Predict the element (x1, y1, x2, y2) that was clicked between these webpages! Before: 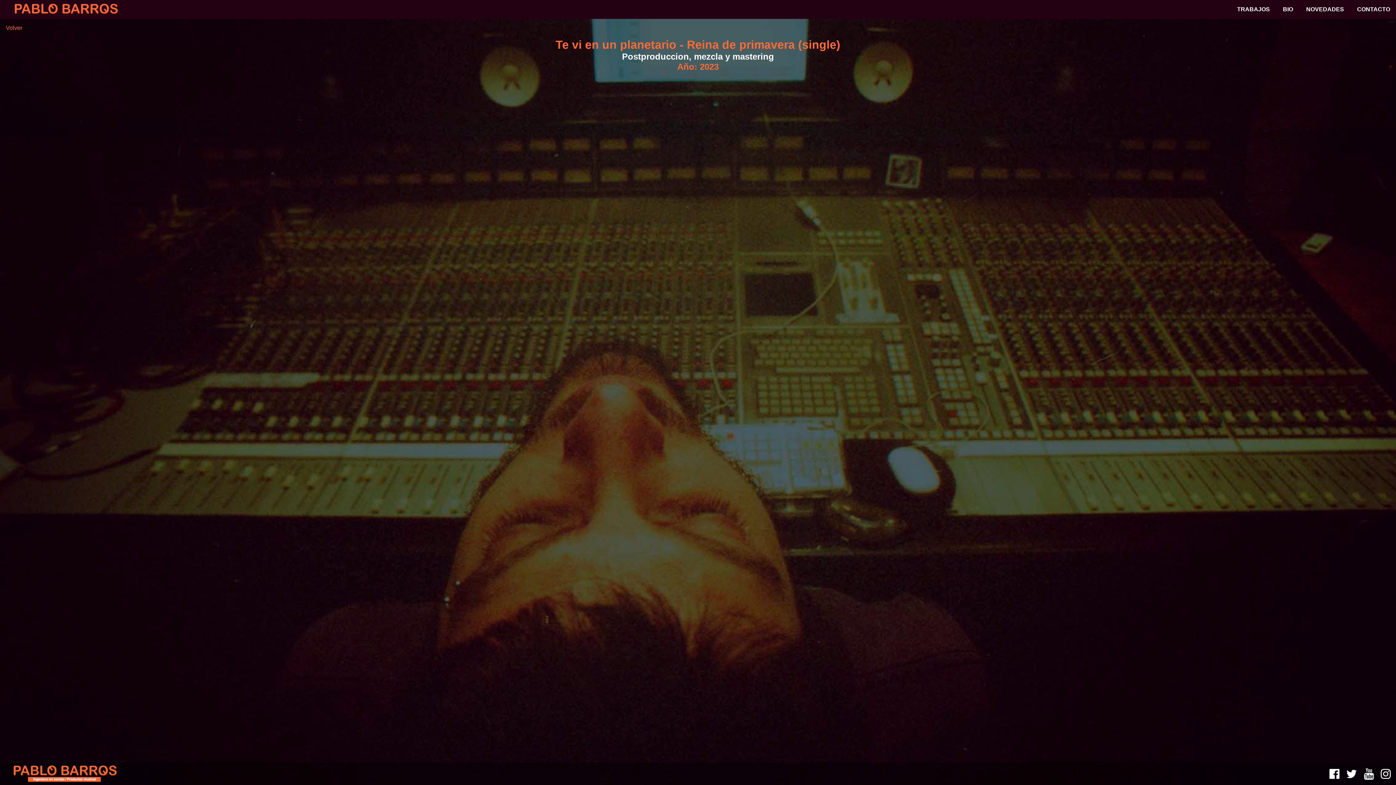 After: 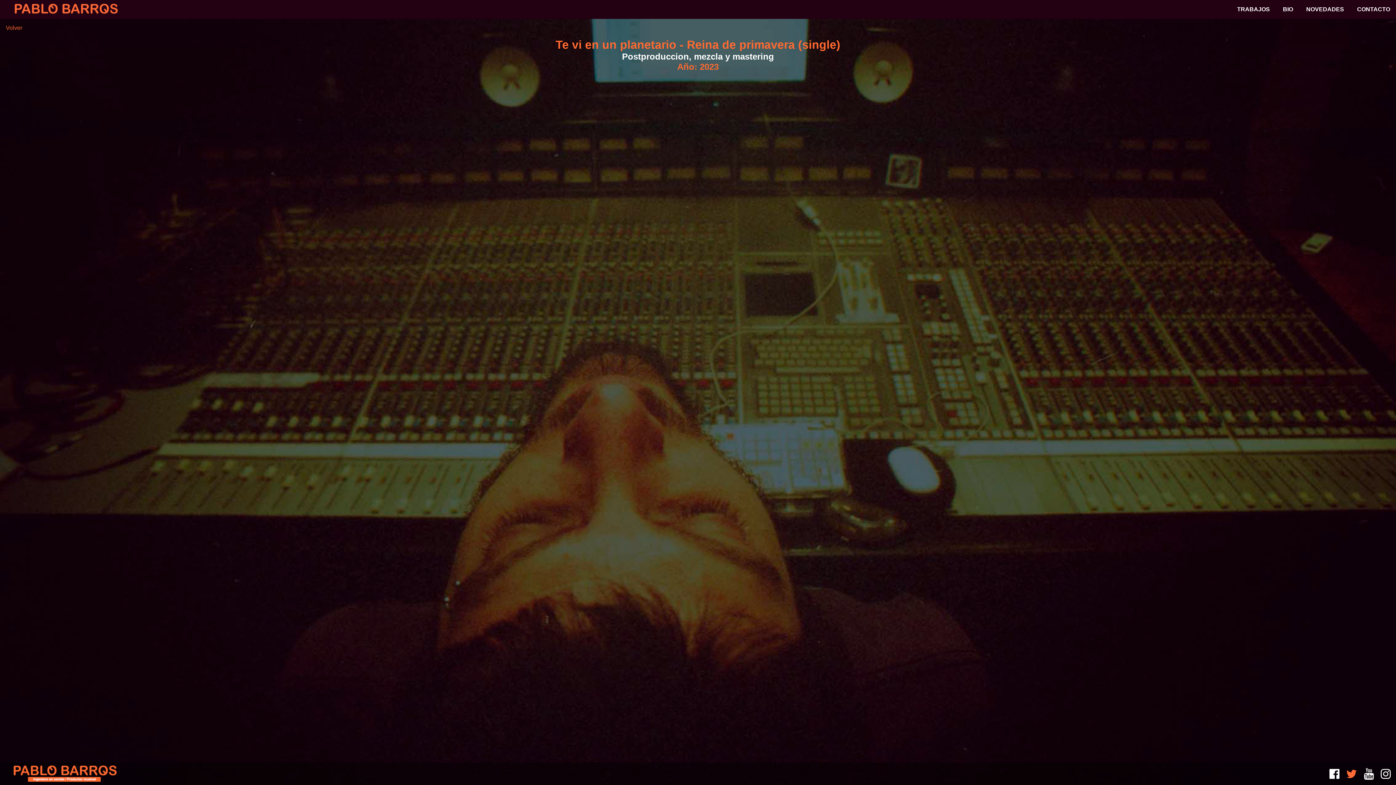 Action: bbox: (1346, 768, 1357, 780)